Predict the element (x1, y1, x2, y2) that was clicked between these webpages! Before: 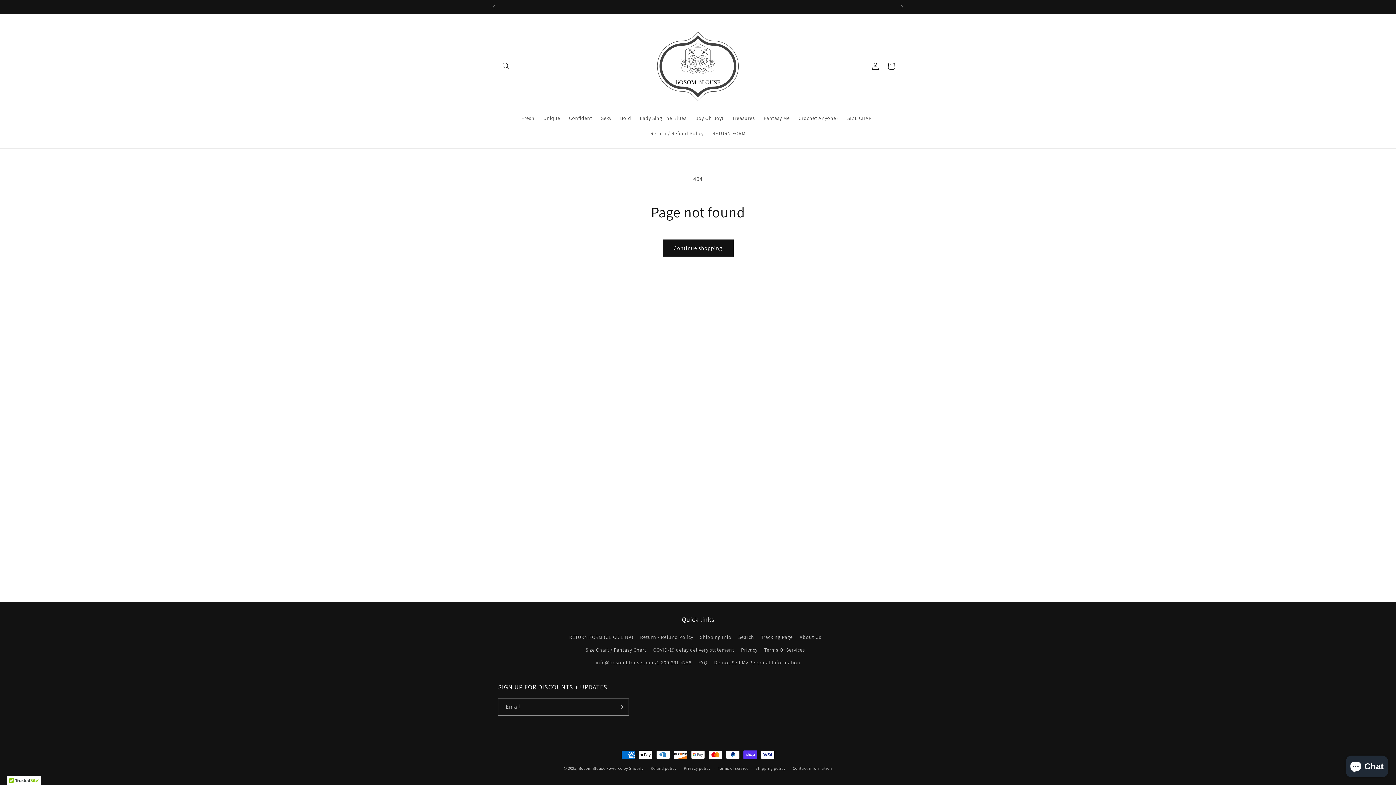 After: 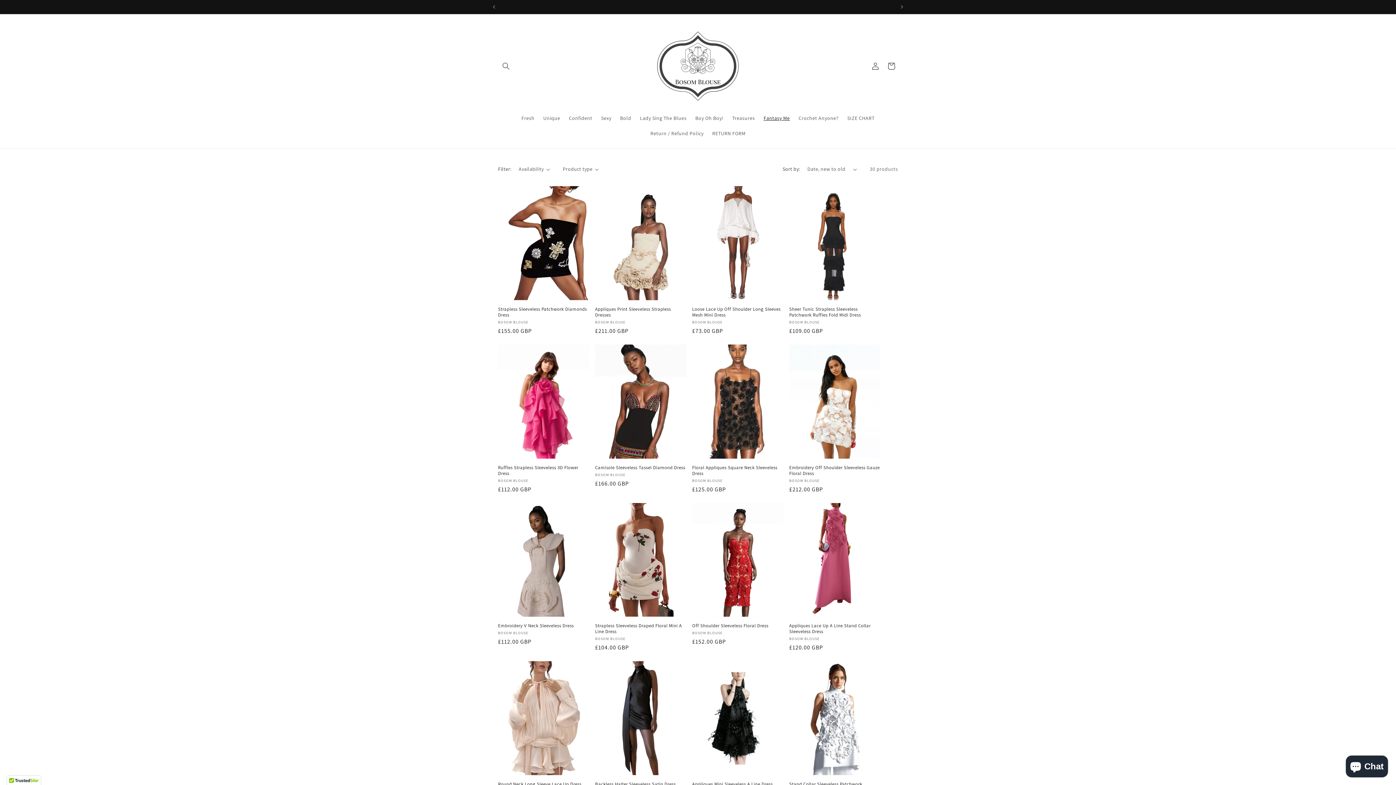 Action: bbox: (759, 110, 794, 125) label: Fantasy Me